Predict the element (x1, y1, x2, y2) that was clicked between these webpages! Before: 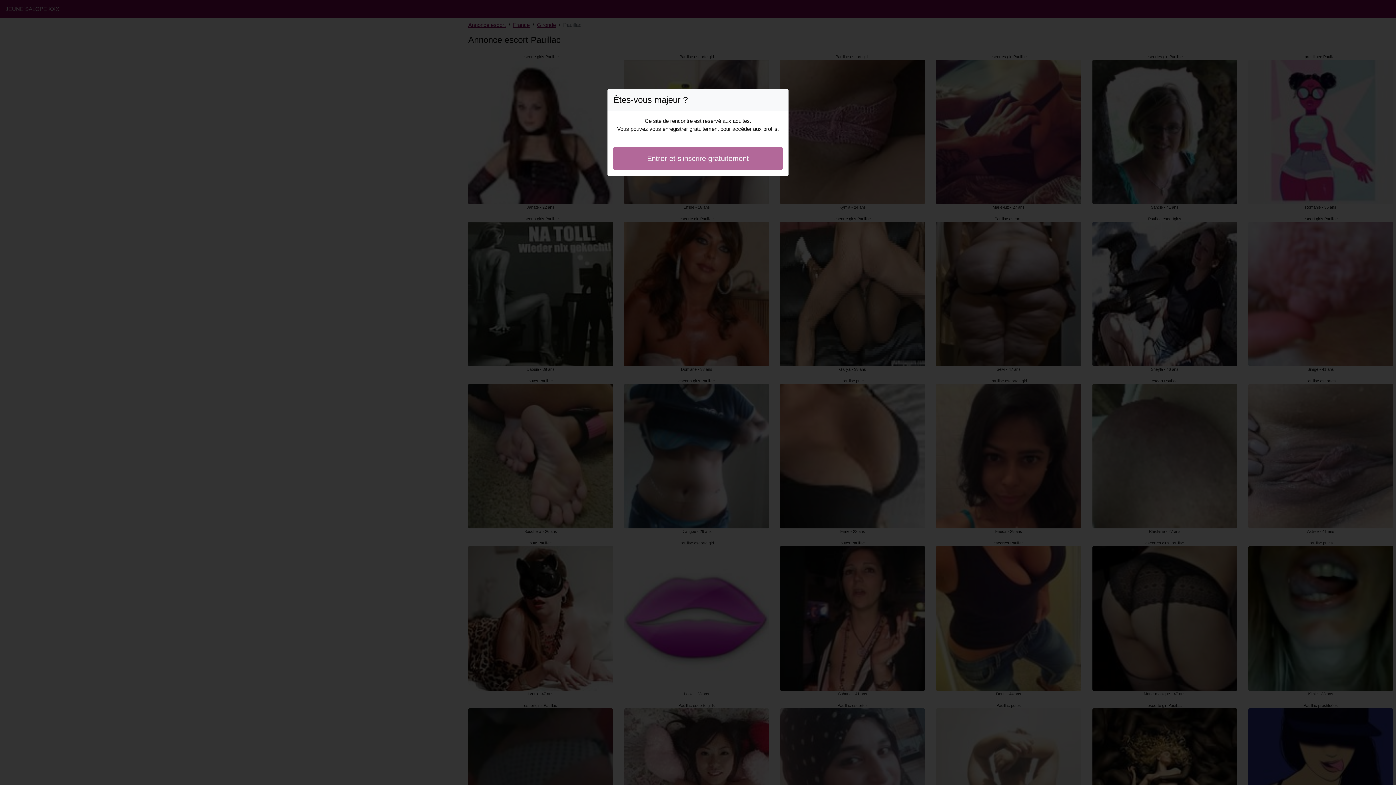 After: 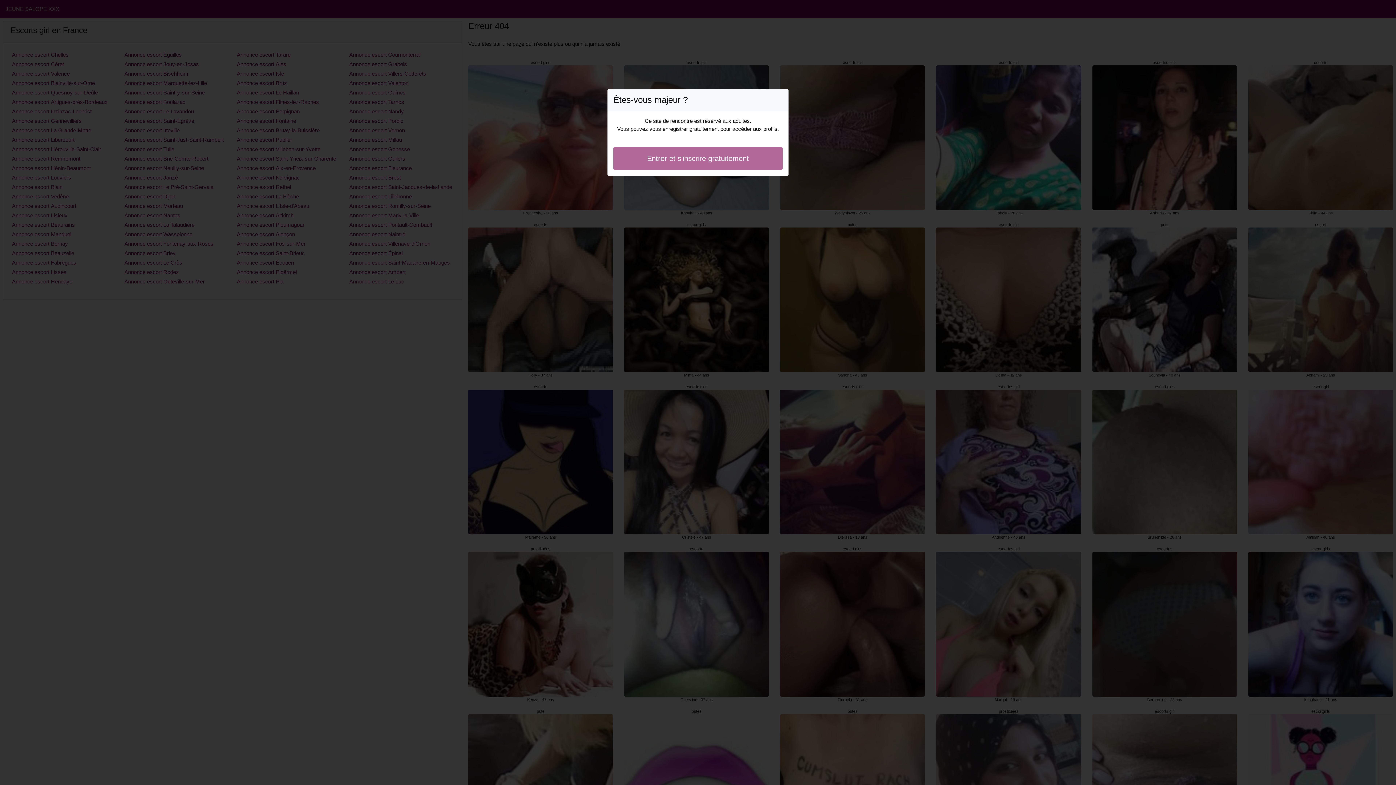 Action: bbox: (613, 146, 782, 170) label: Entrer et s'inscrire gratuitement